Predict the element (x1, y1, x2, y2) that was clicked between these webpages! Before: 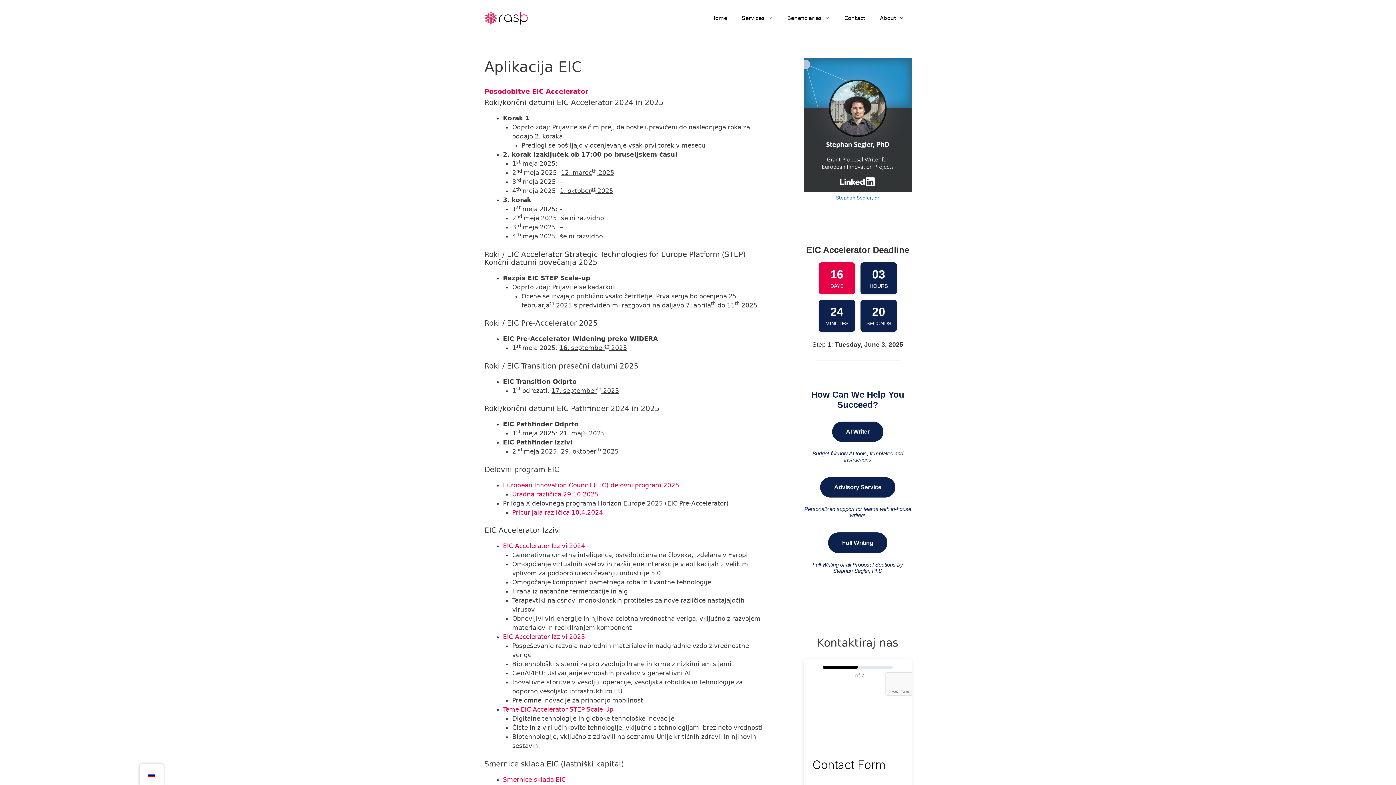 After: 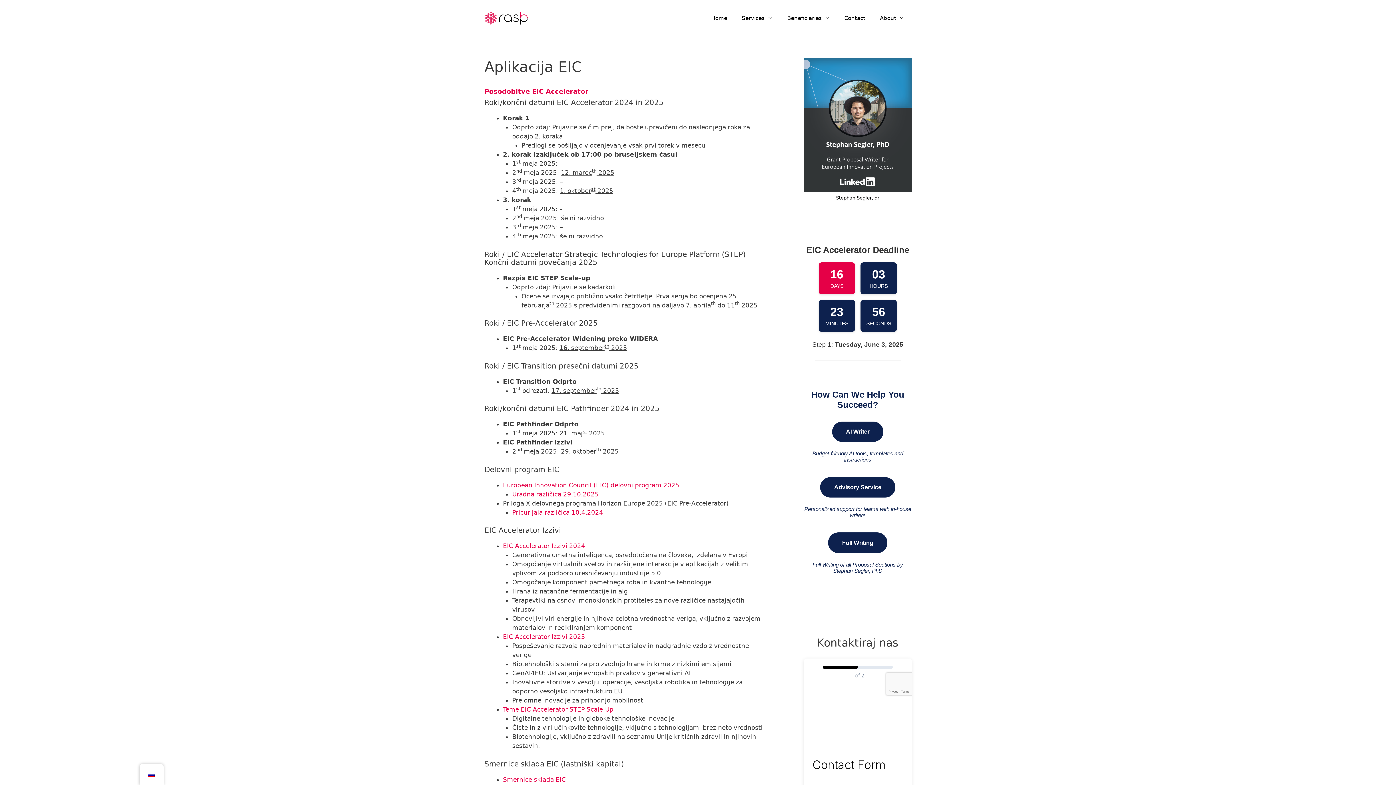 Action: label: Stephan Segler, dr bbox: (836, 195, 879, 200)